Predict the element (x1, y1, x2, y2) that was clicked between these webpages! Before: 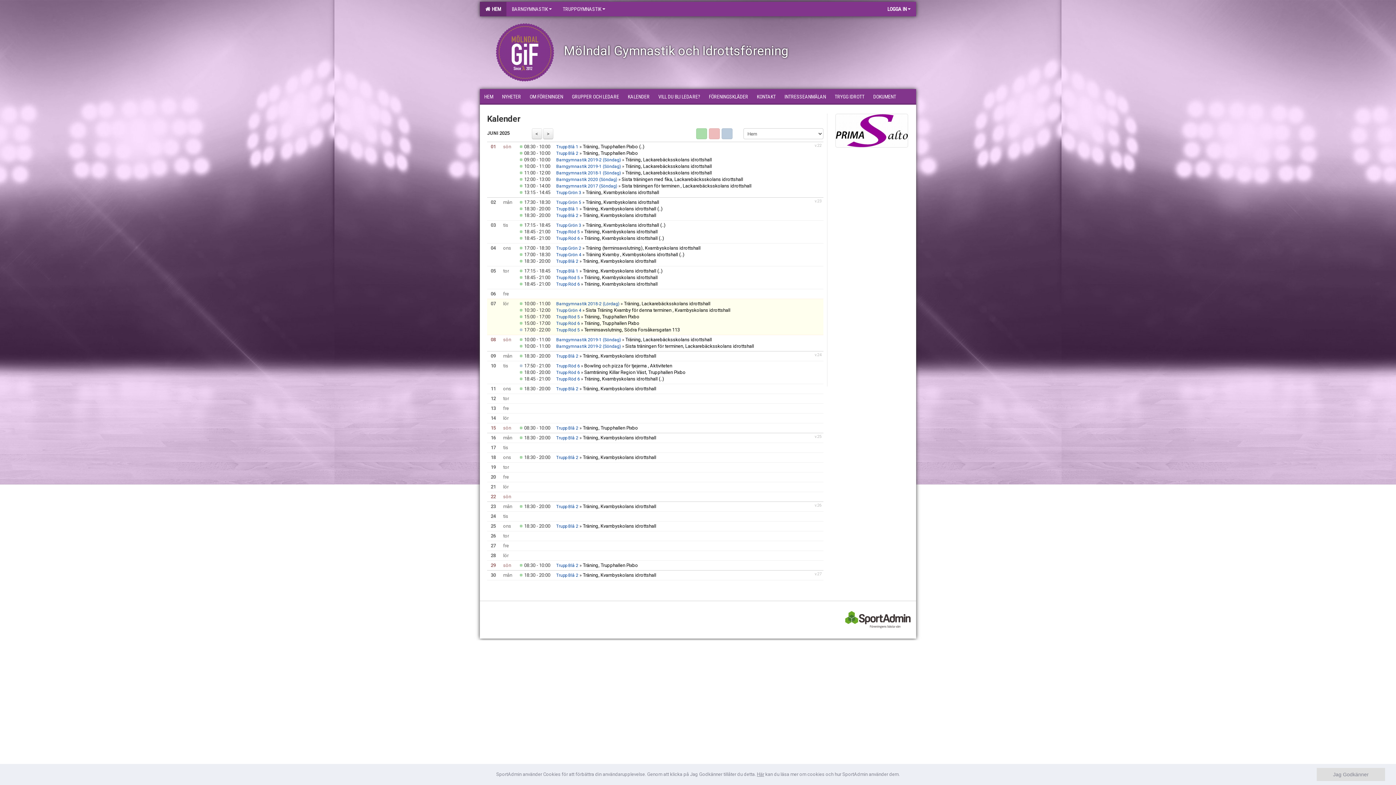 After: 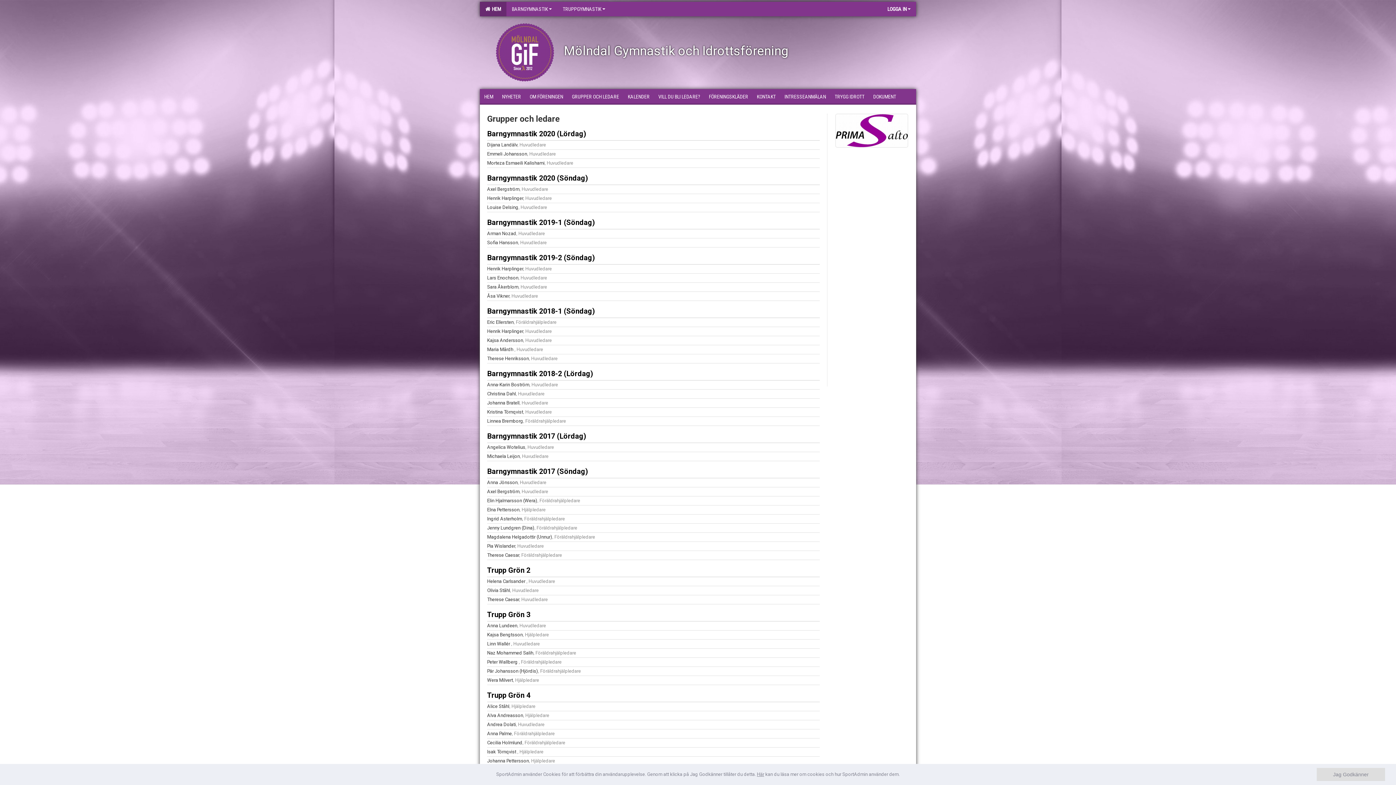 Action: bbox: (567, 89, 623, 103) label: GRUPPER OCH LEDARE